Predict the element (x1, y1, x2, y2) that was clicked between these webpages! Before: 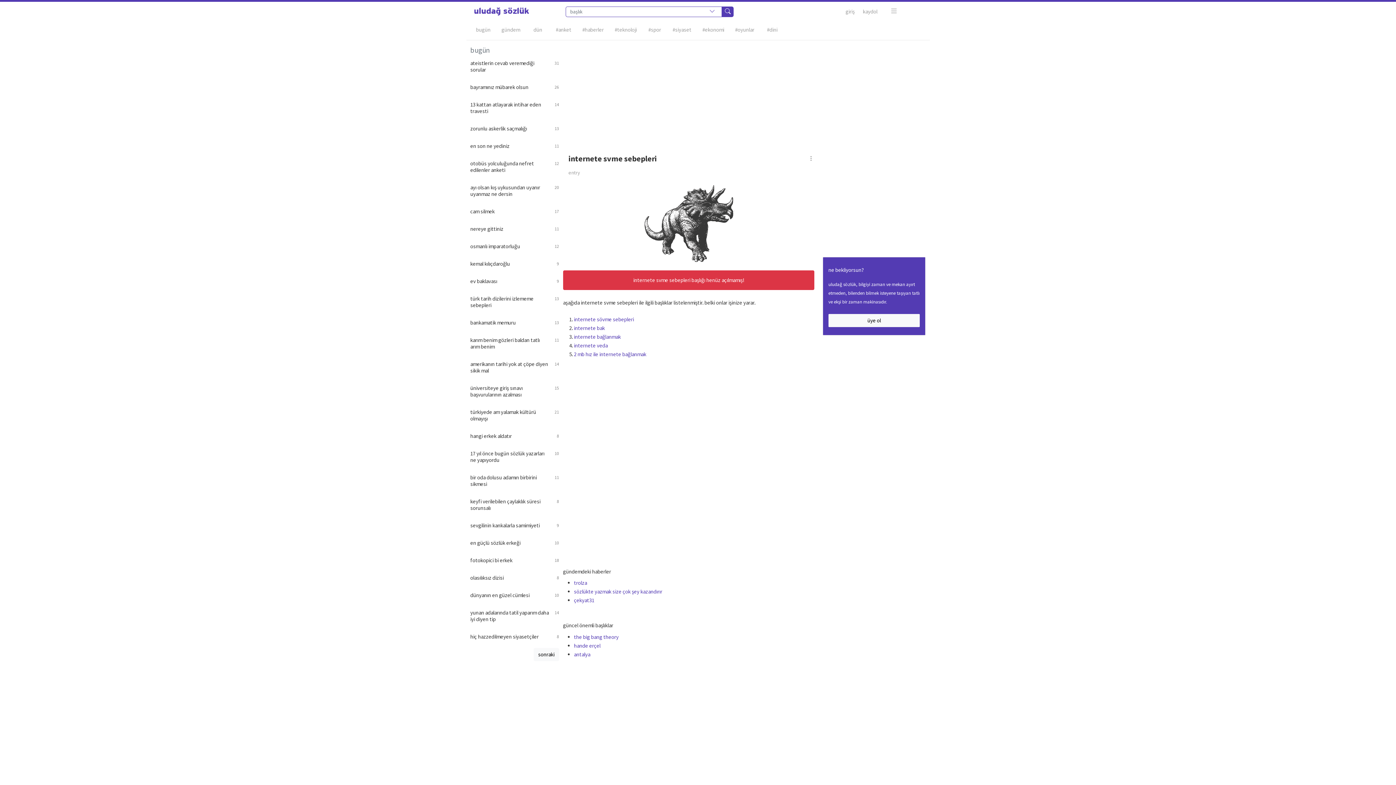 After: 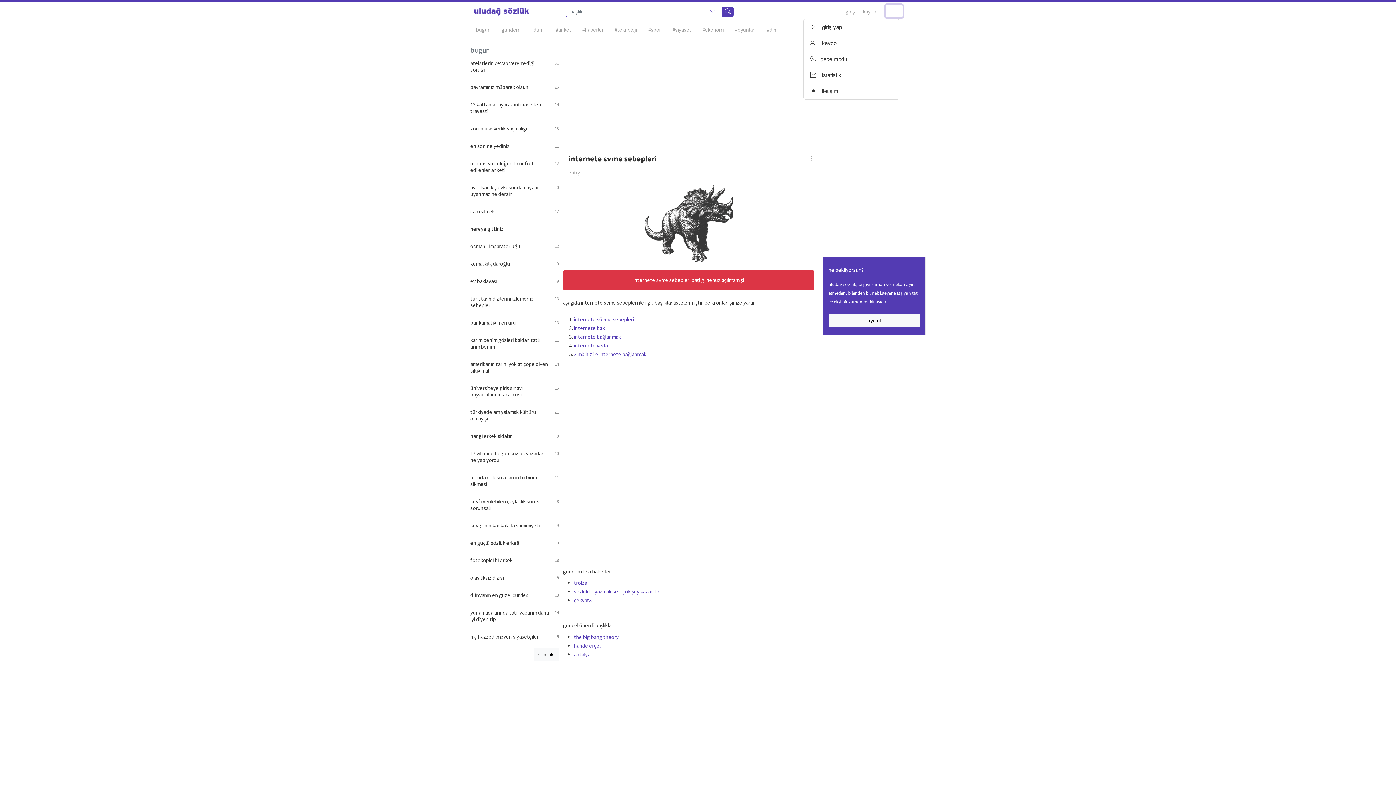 Action: bbox: (885, 4, 902, 17)